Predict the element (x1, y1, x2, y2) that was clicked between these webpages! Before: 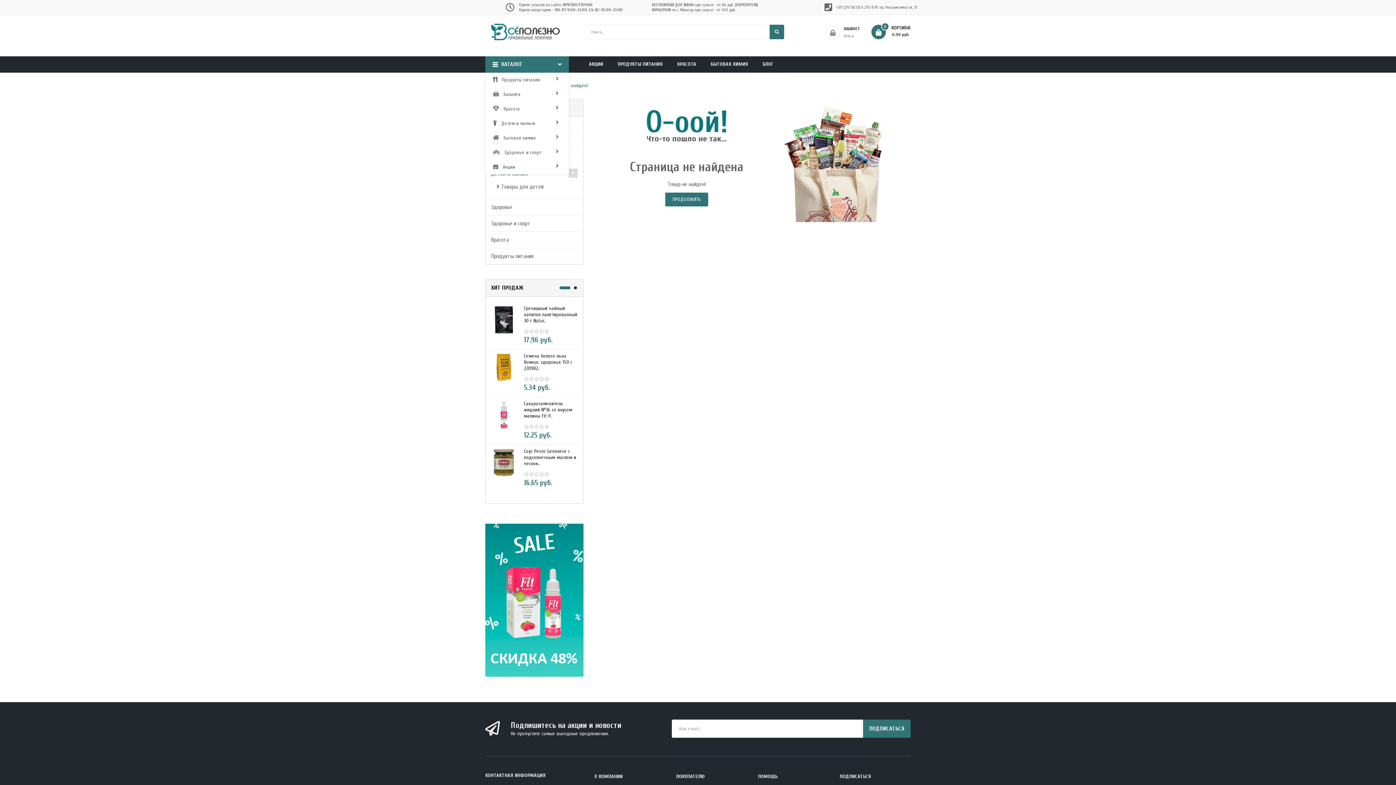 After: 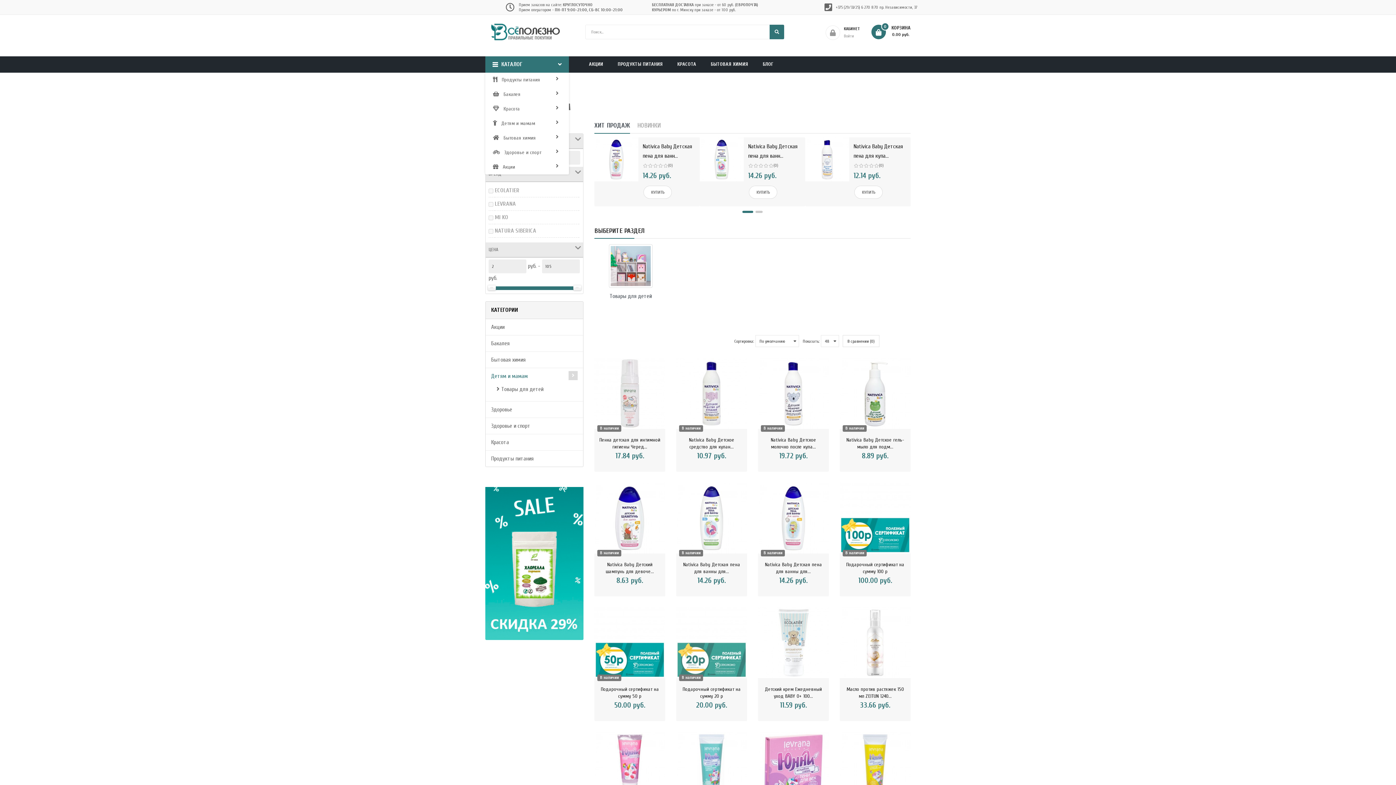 Action: label: Детям и мамам bbox: (491, 116, 563, 130)